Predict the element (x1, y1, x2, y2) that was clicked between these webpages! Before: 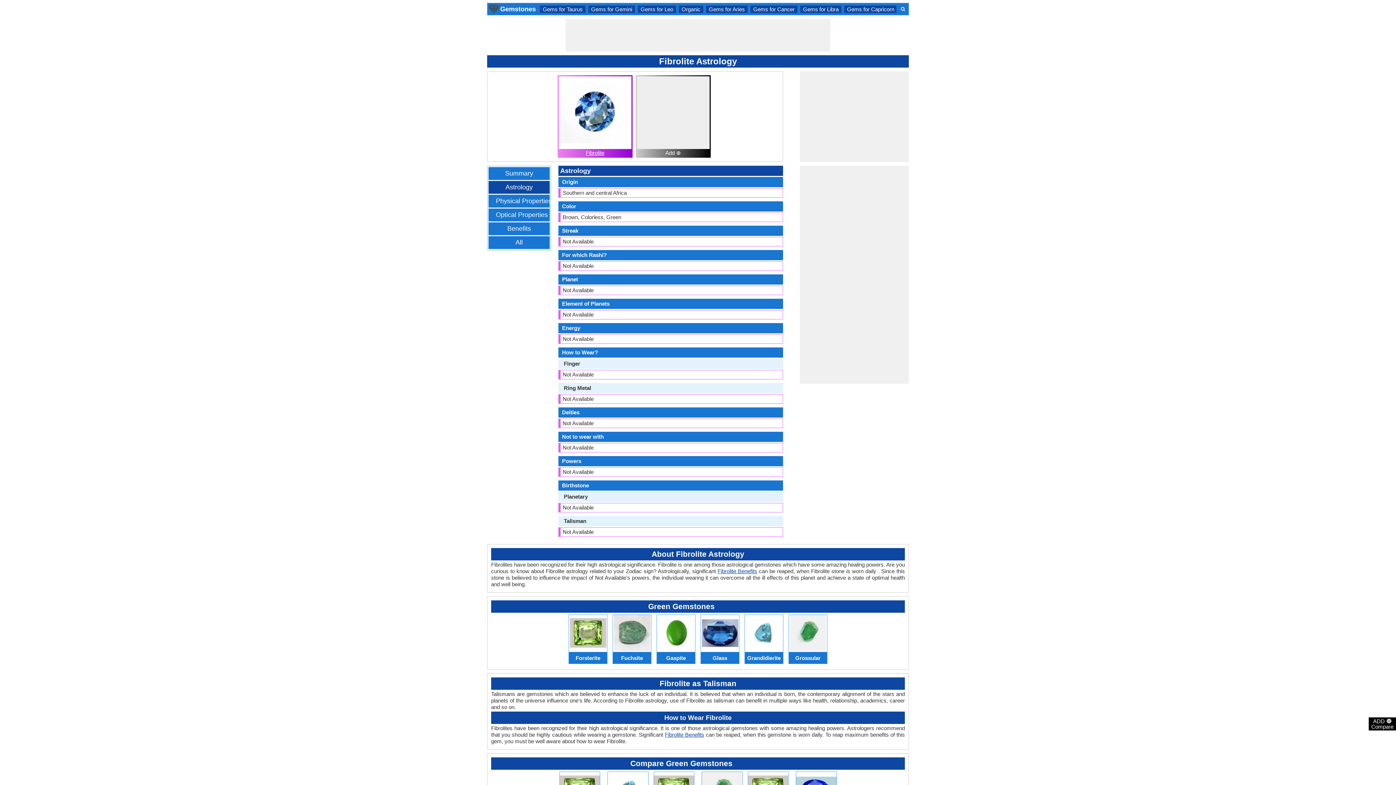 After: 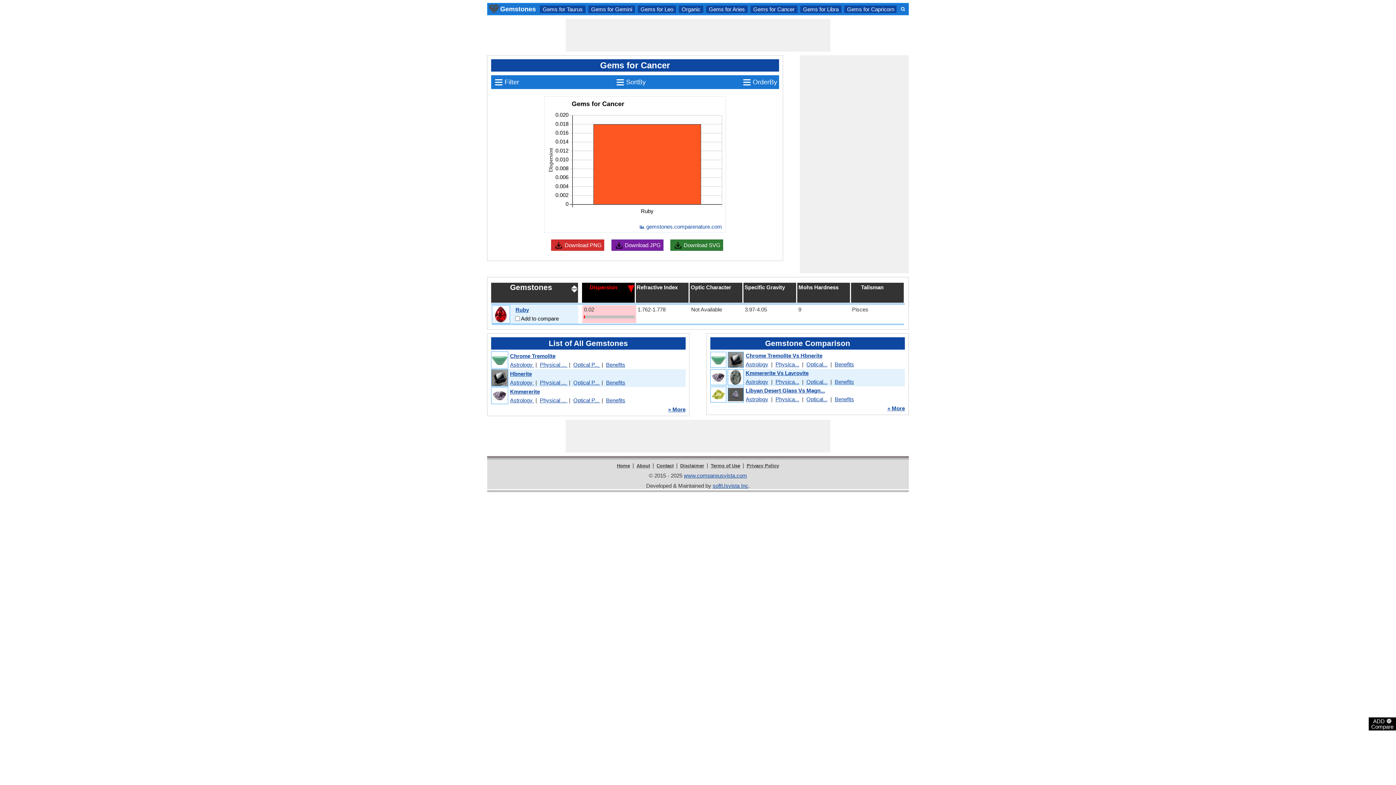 Action: label: Gems for Cancer bbox: (753, 6, 794, 12)